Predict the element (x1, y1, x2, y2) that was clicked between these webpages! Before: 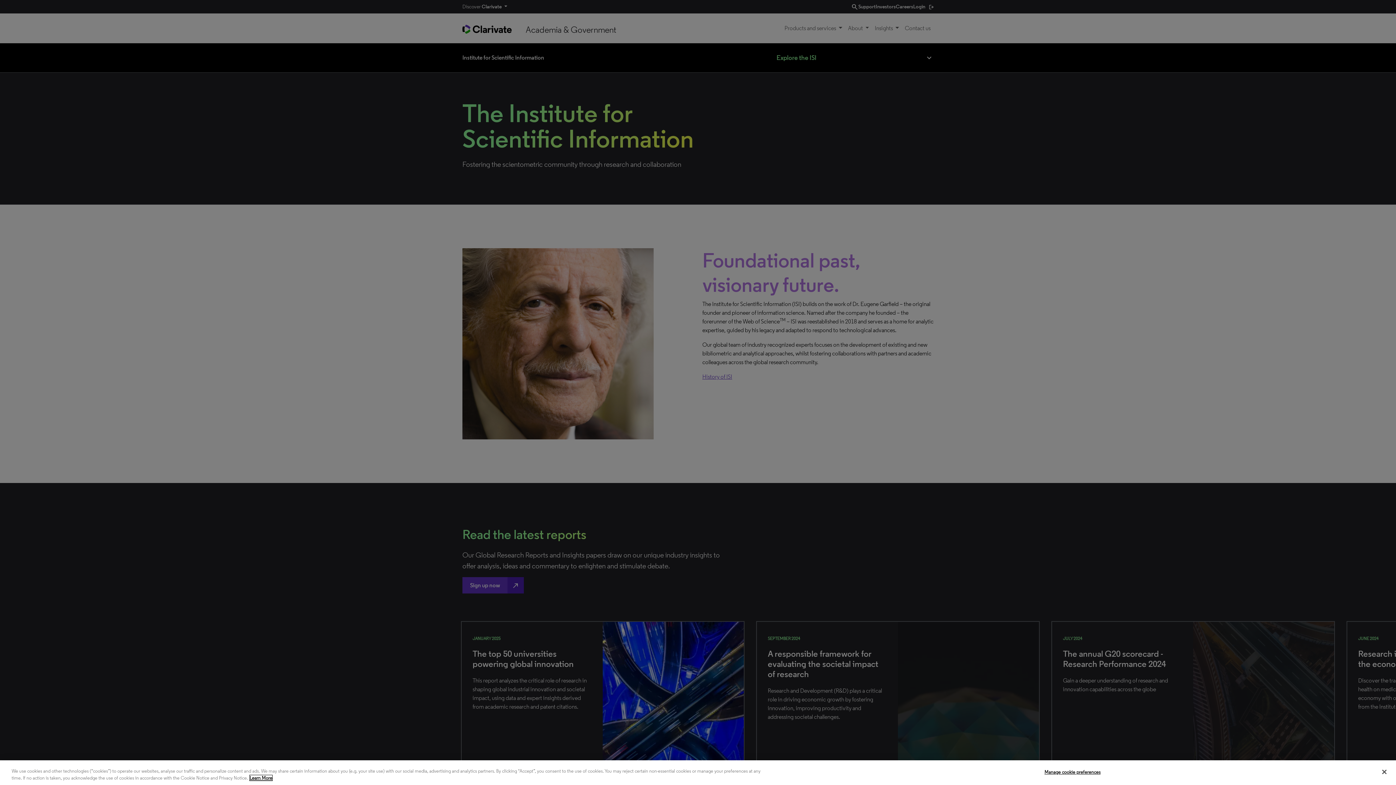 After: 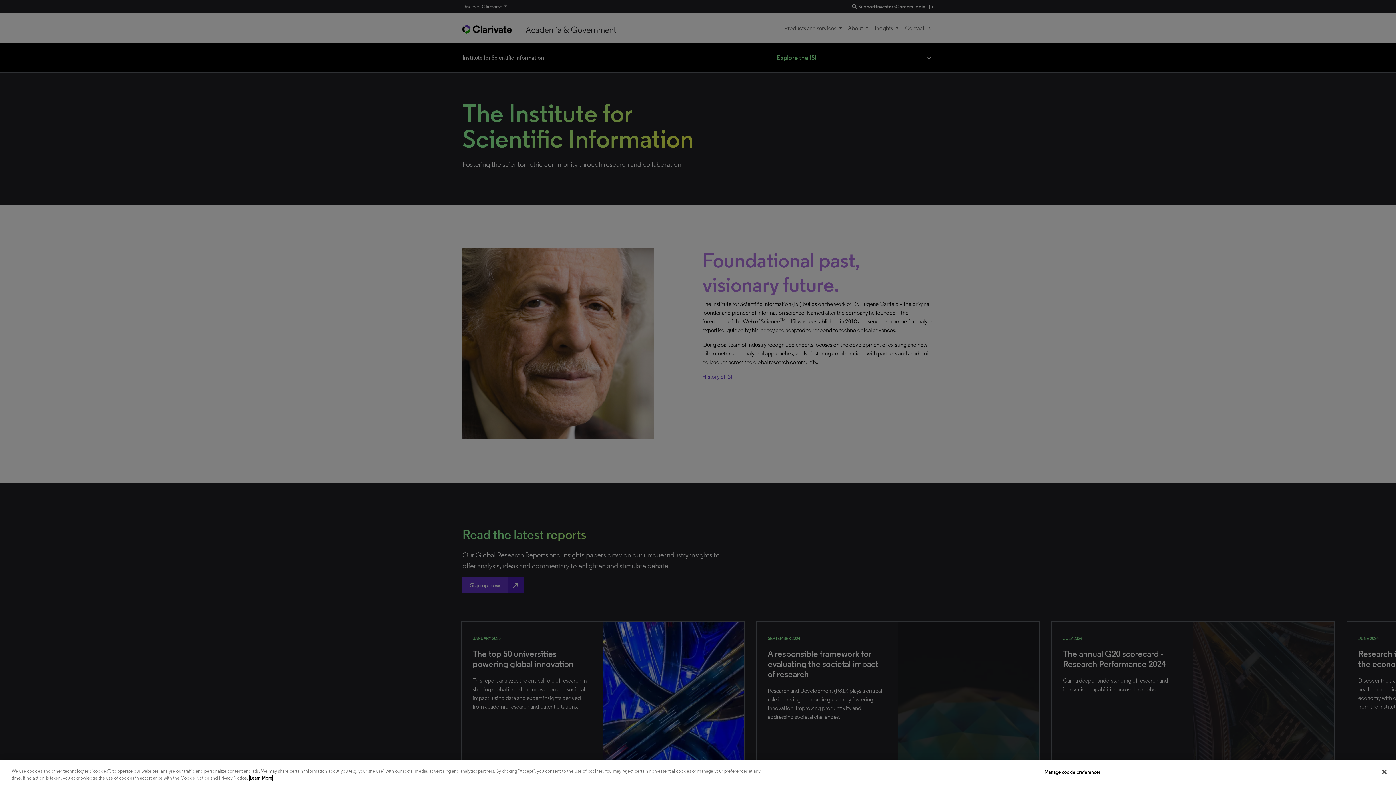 Action: bbox: (249, 775, 272, 781) label: More information about your privacy, opens in a new tab